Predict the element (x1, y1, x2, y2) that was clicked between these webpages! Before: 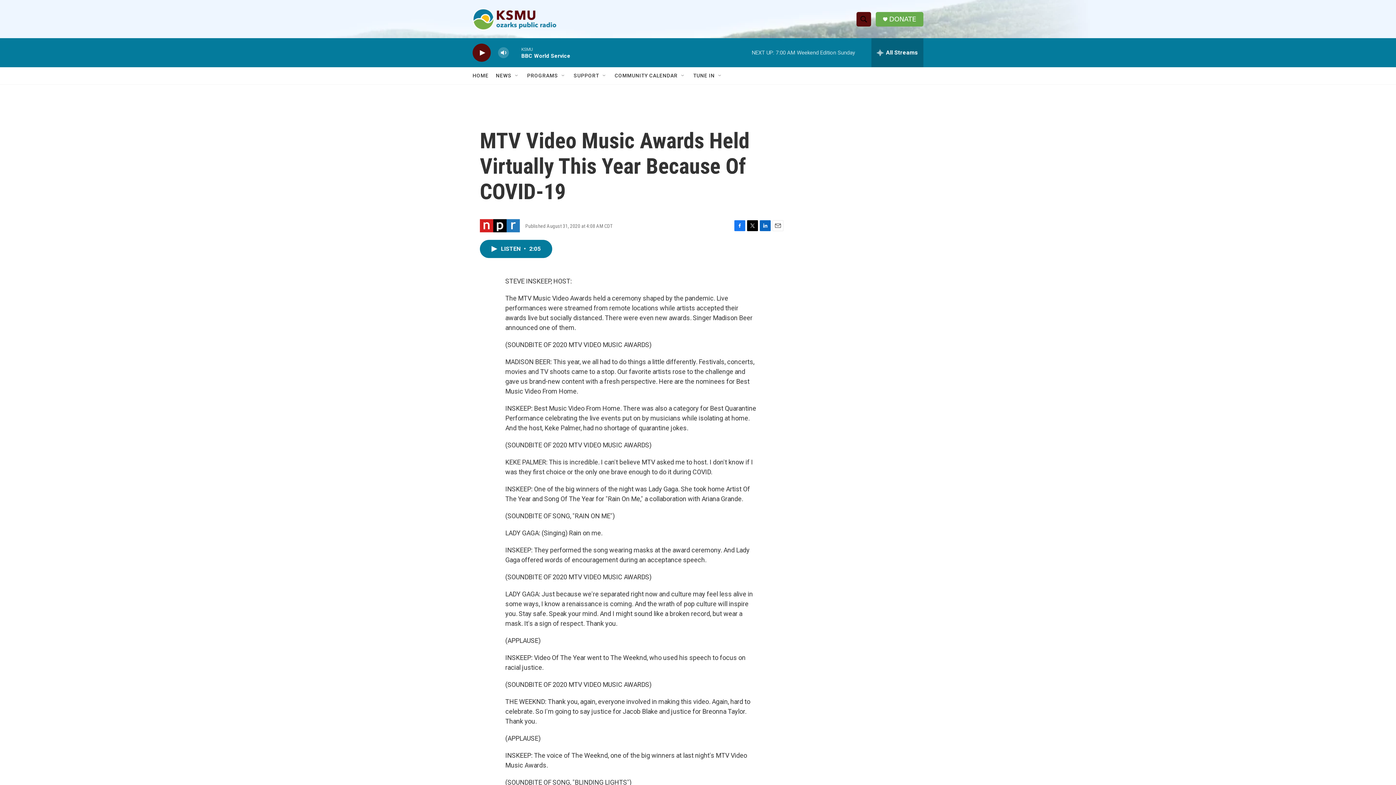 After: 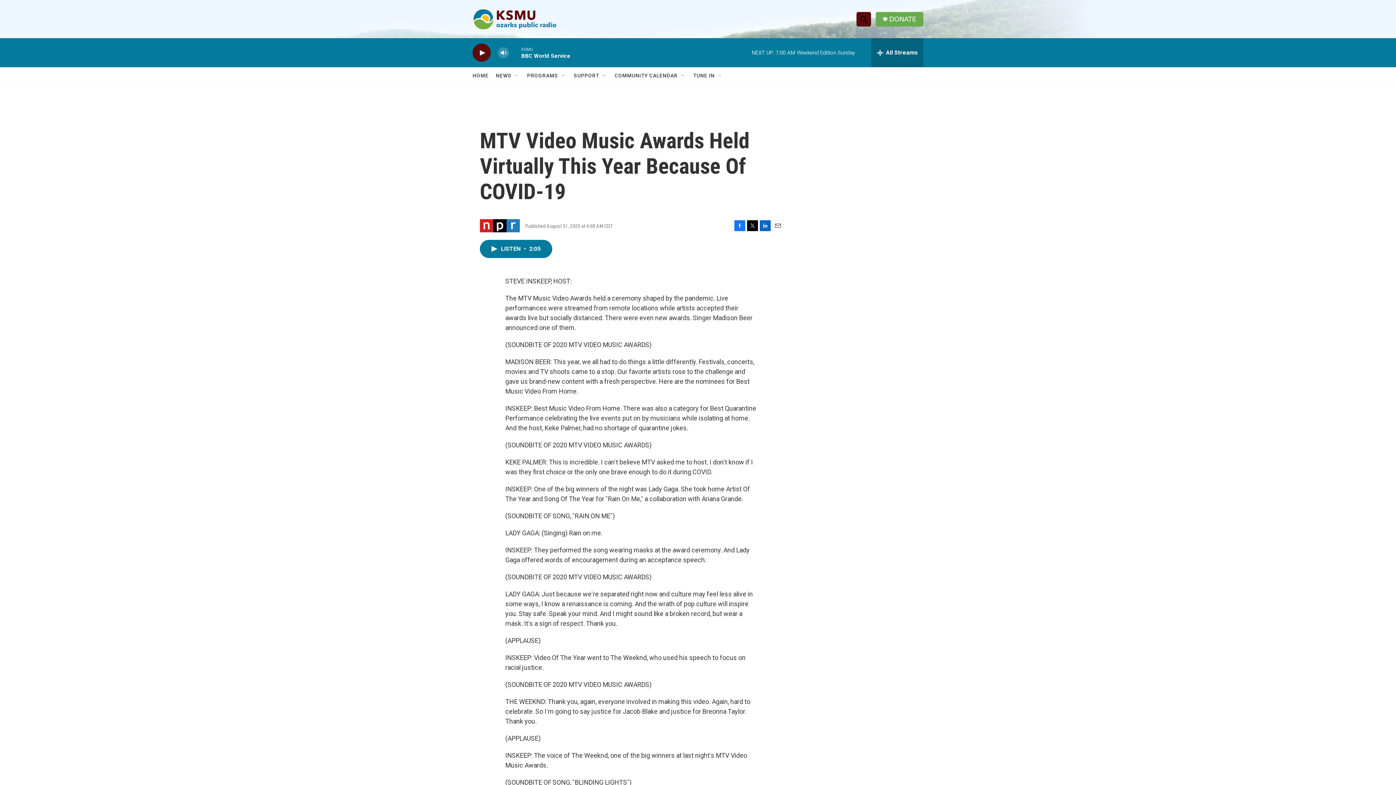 Action: label: DONATE bbox: (889, 15, 916, 22)